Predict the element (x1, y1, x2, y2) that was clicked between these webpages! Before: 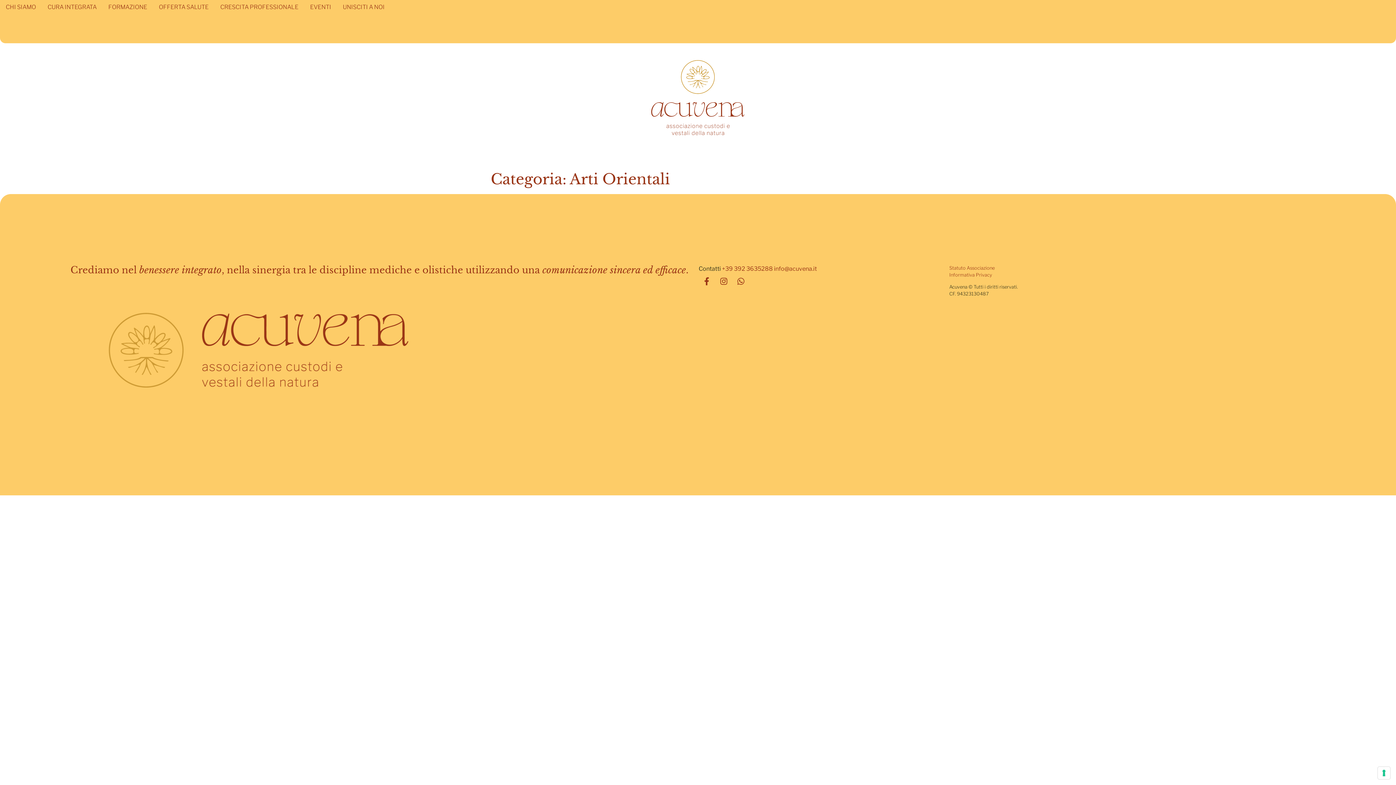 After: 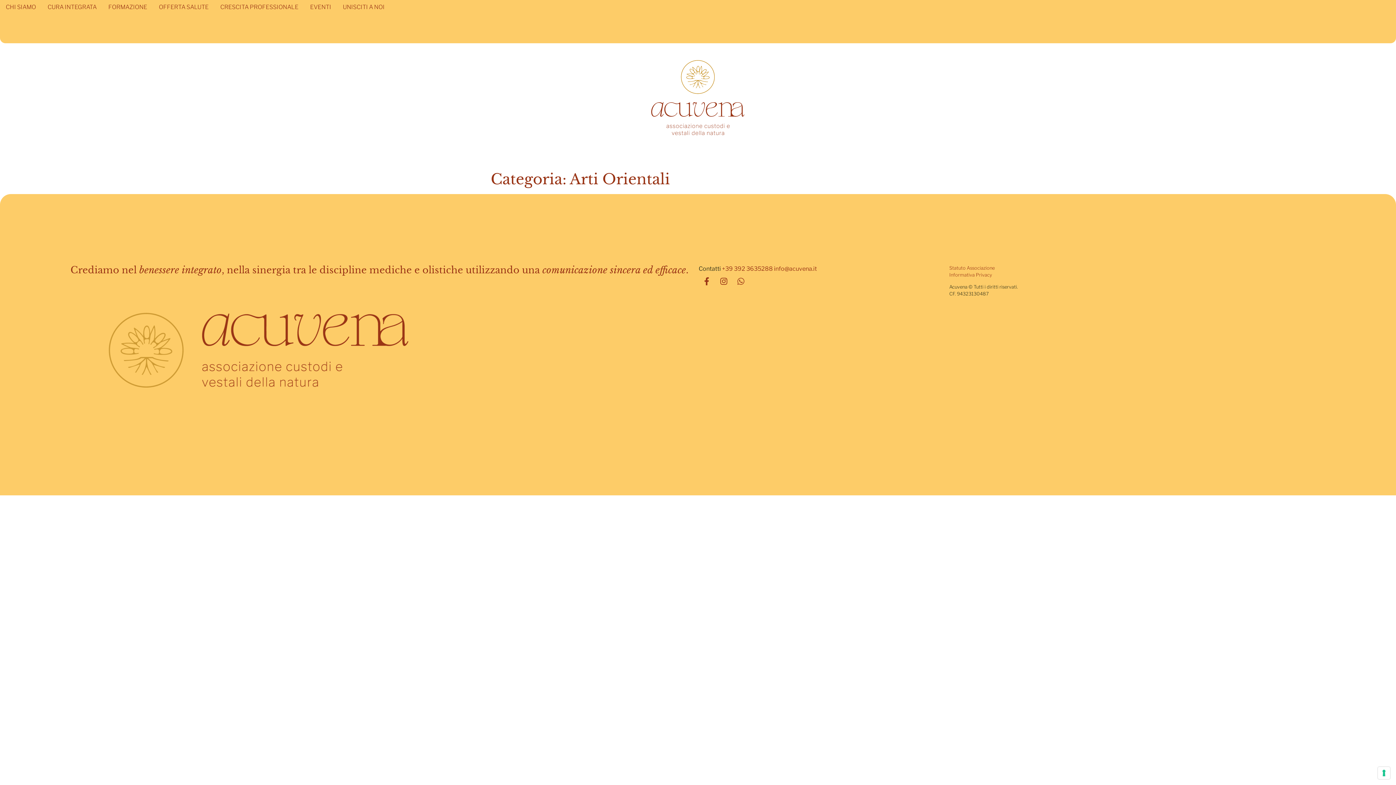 Action: label: Whatsapp bbox: (733, 273, 749, 289)